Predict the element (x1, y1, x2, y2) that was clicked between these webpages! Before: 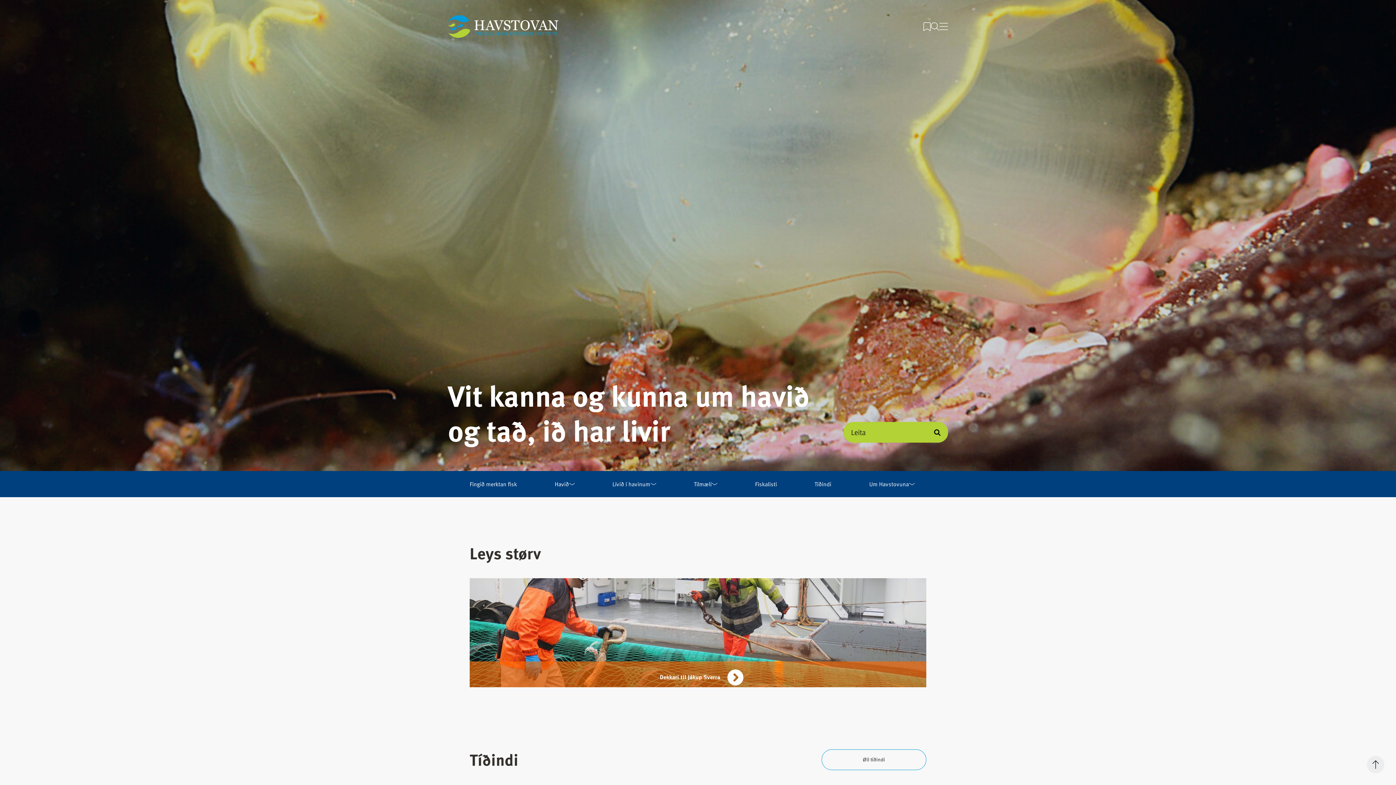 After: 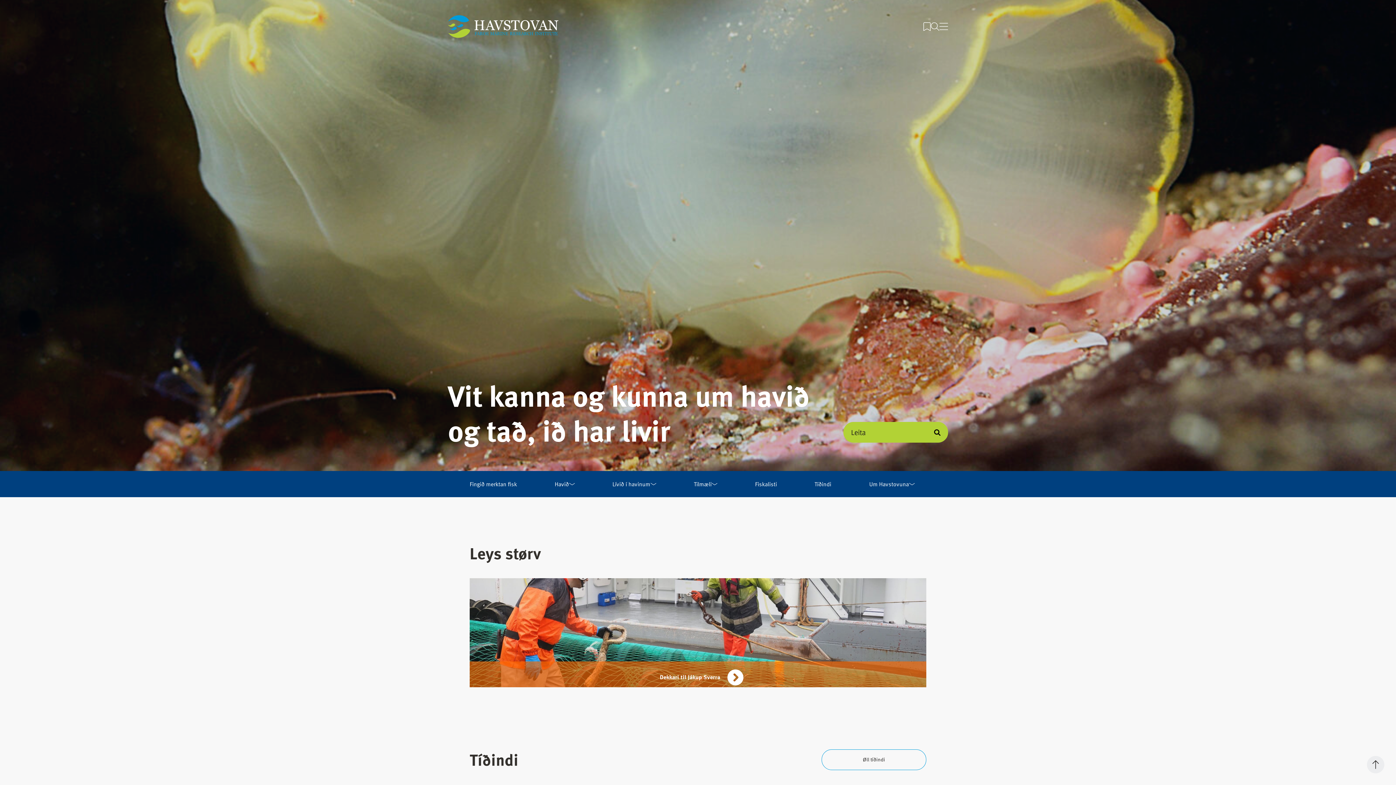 Action: bbox: (1367, 756, 1384, 773)